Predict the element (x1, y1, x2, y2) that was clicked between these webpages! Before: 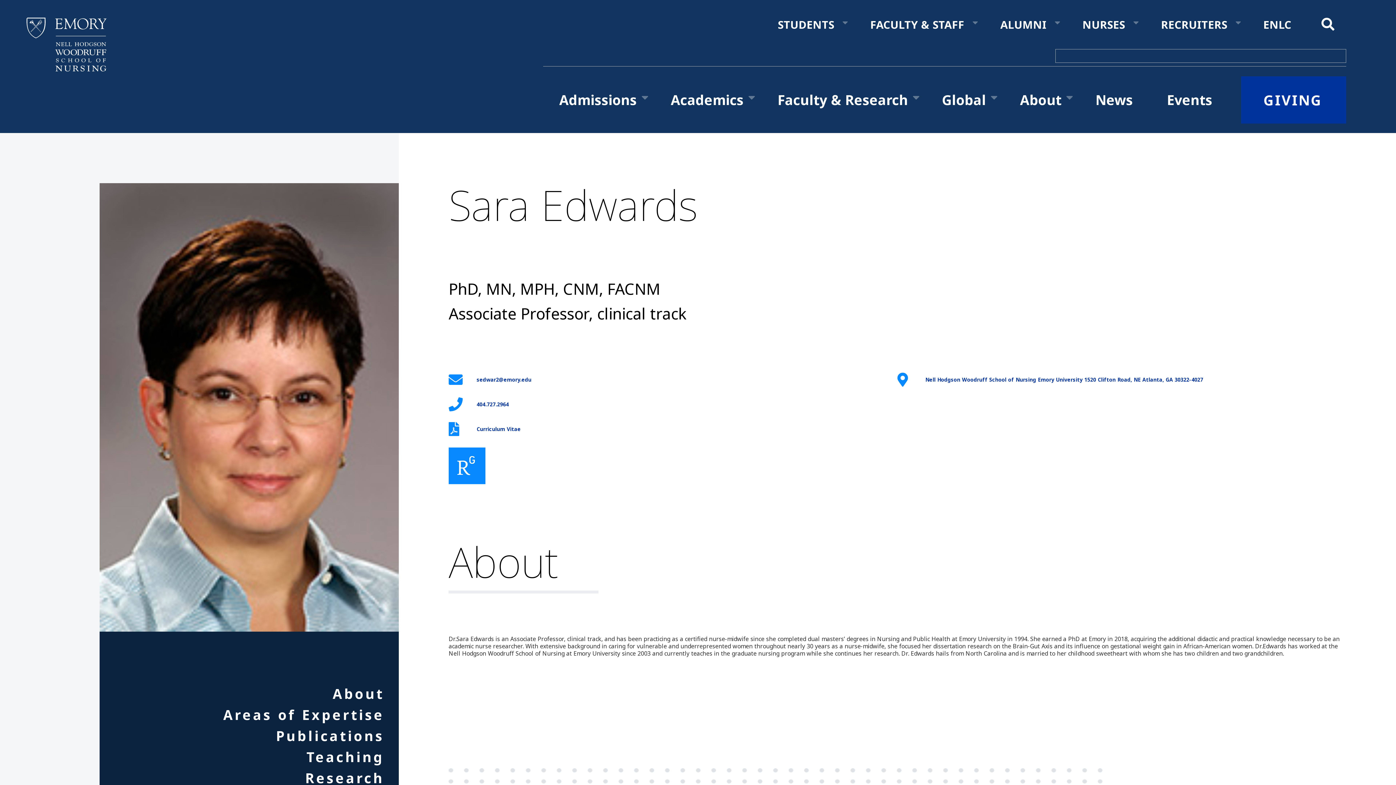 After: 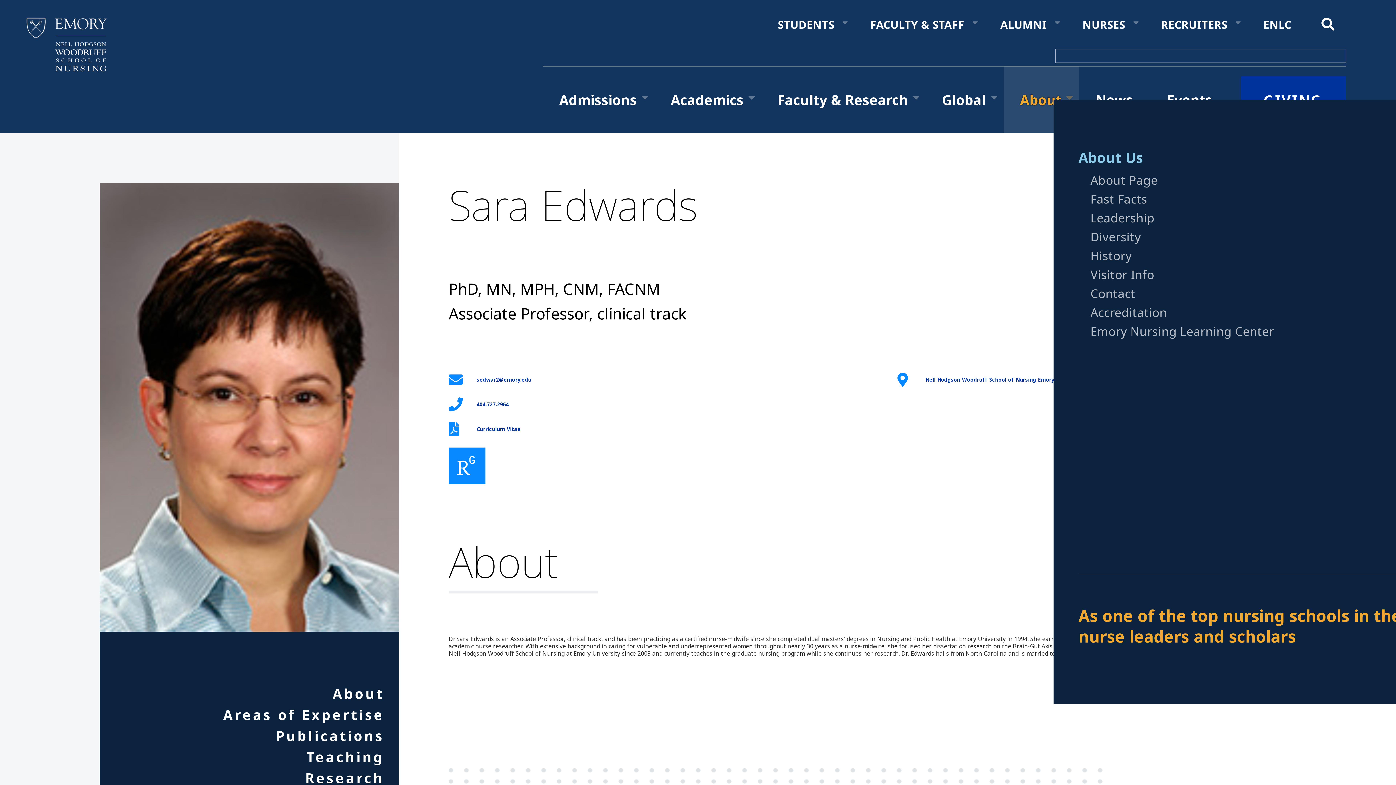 Action: bbox: (1003, 66, 1079, 133) label: About
